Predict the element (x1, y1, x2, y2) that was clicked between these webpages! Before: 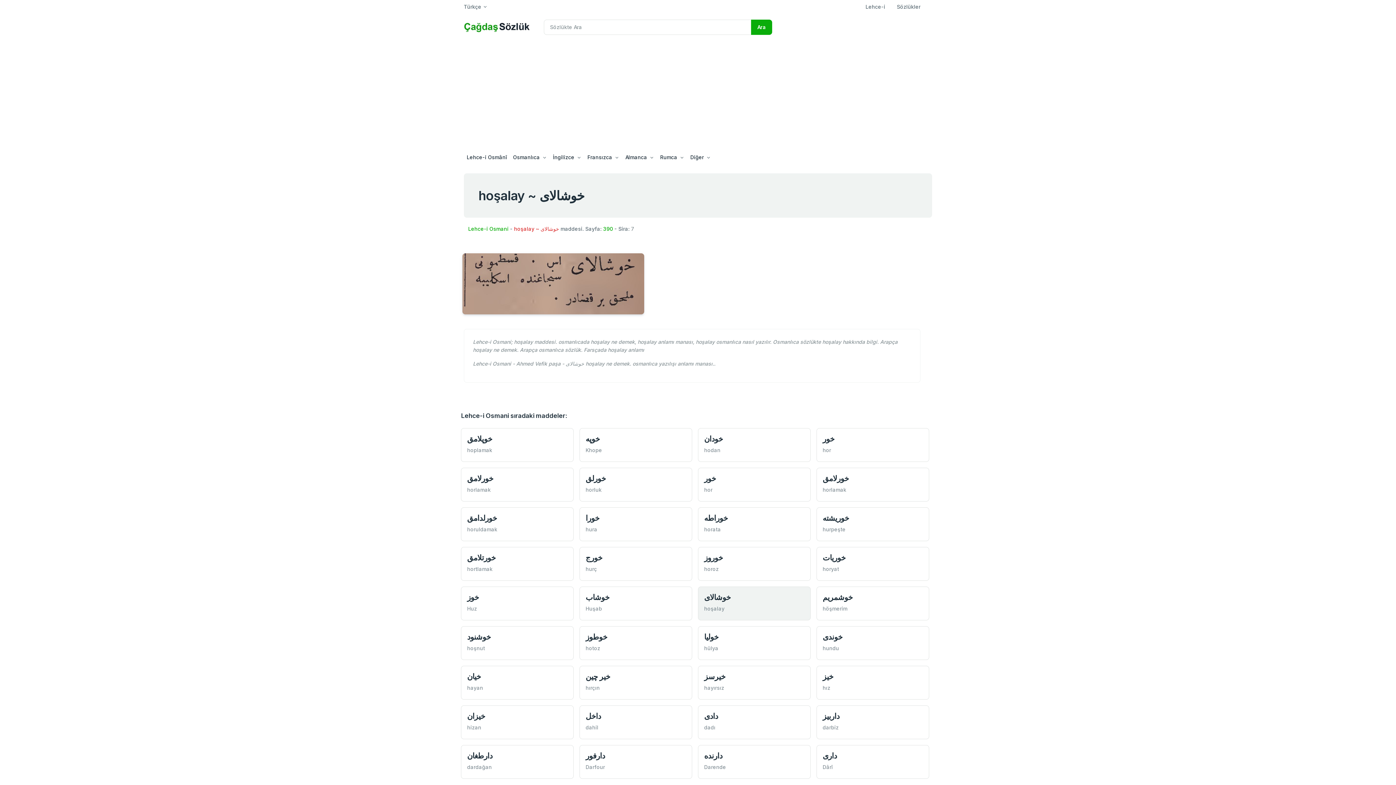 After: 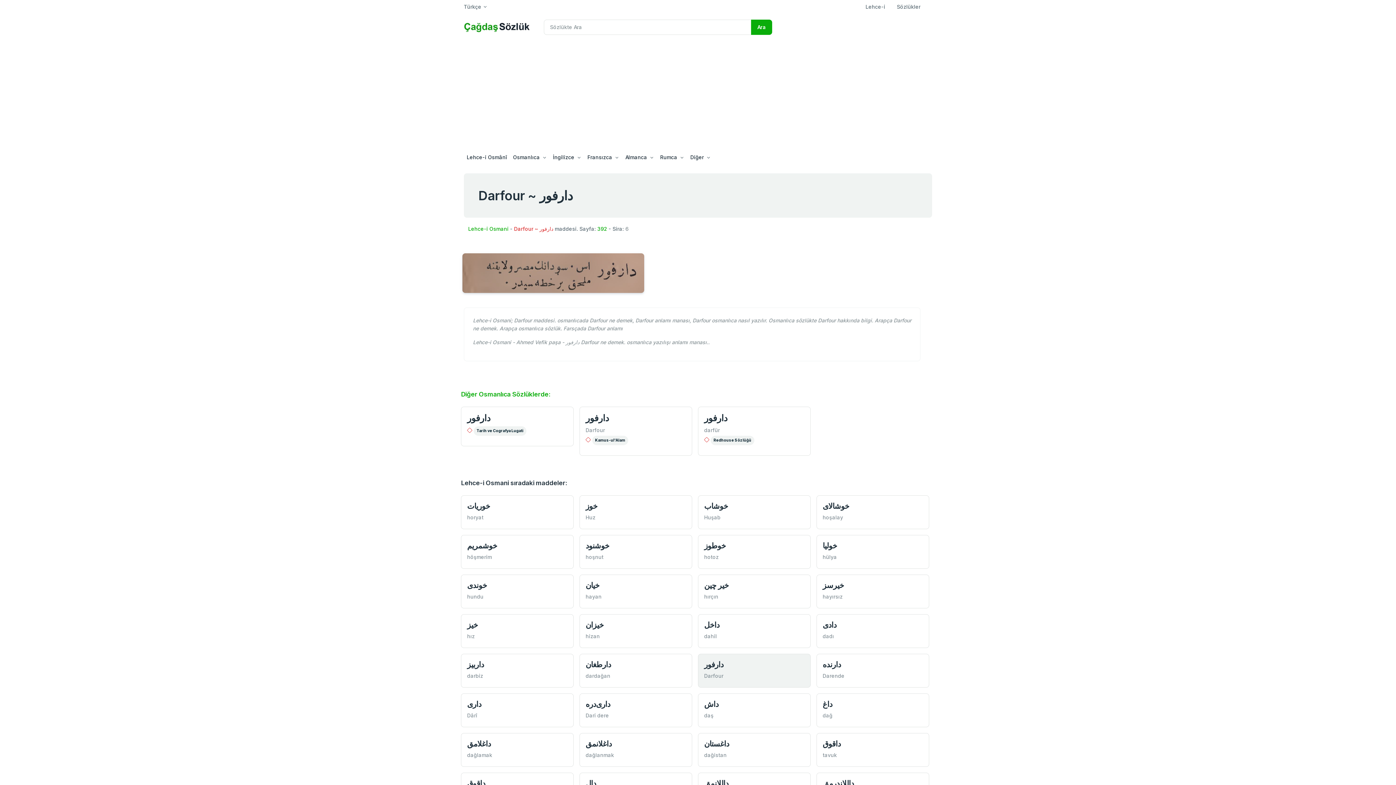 Action: bbox: (585, 751, 605, 760) label: دارفور